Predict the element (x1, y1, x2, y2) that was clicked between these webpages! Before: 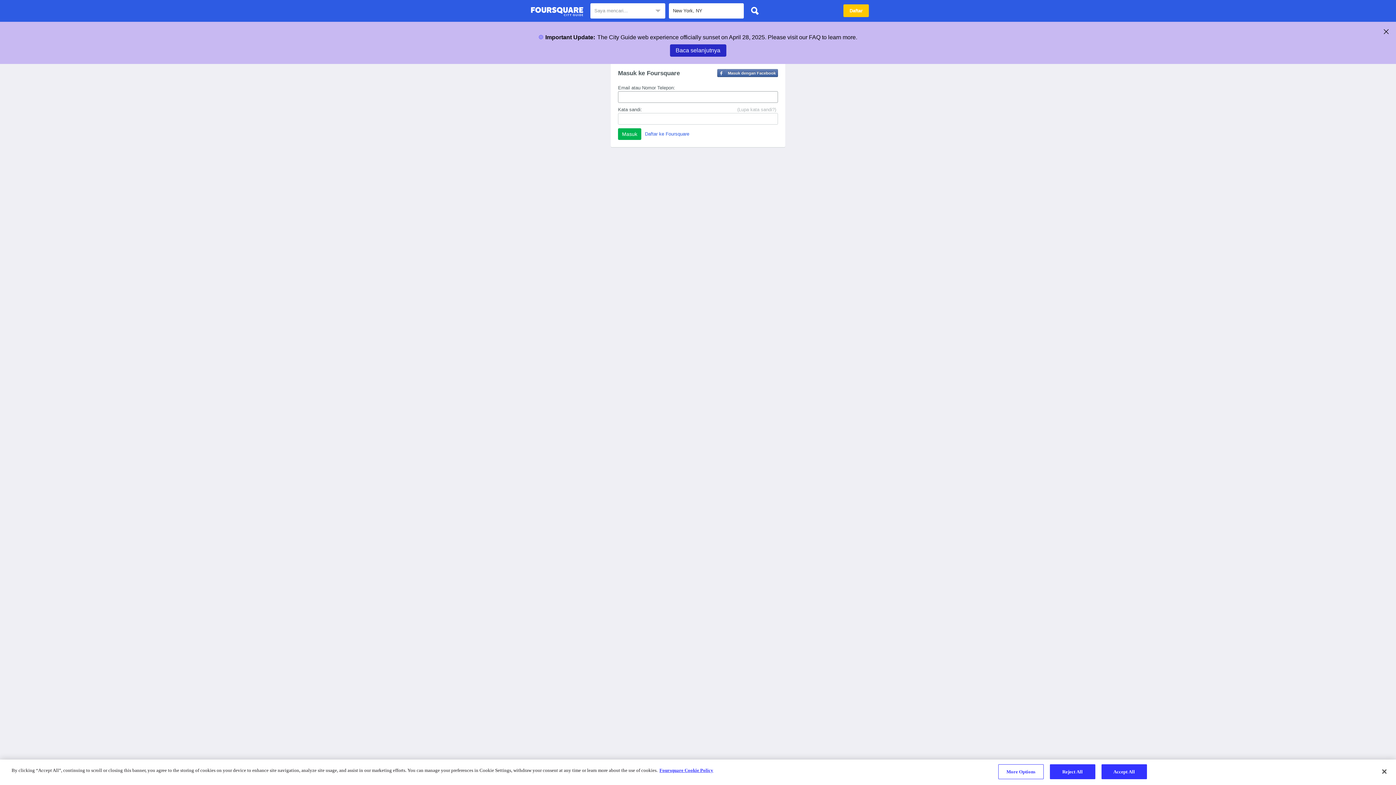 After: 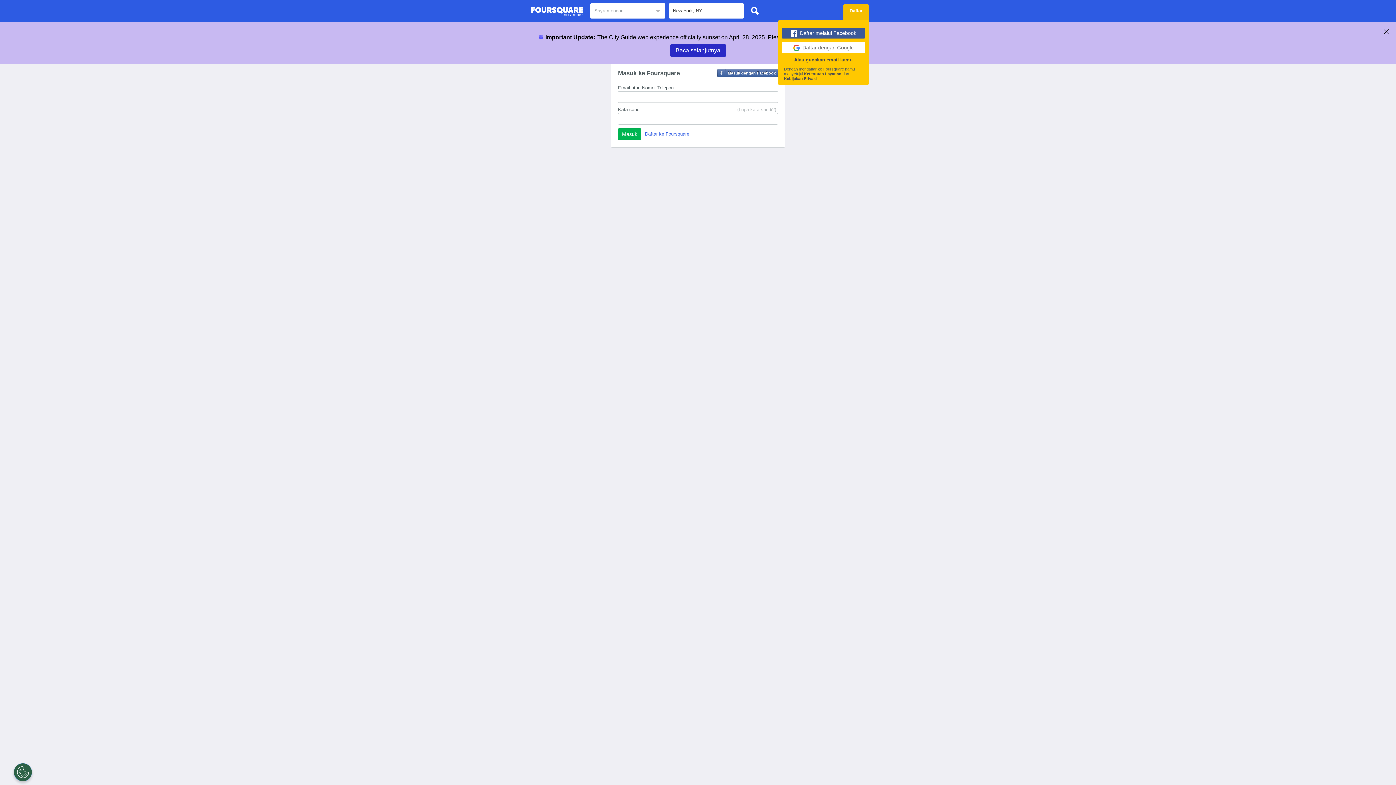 Action: bbox: (843, 4, 869, 17) label: Daftar